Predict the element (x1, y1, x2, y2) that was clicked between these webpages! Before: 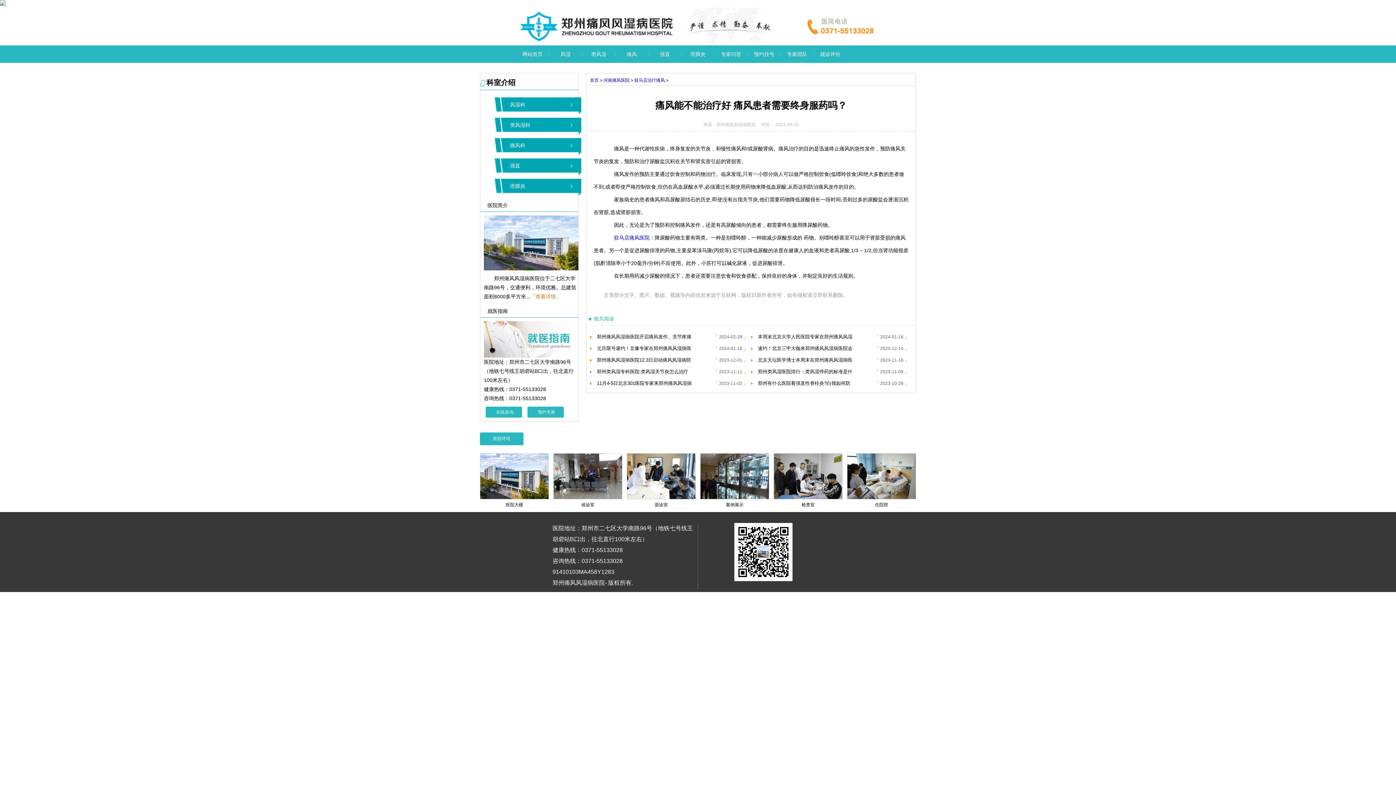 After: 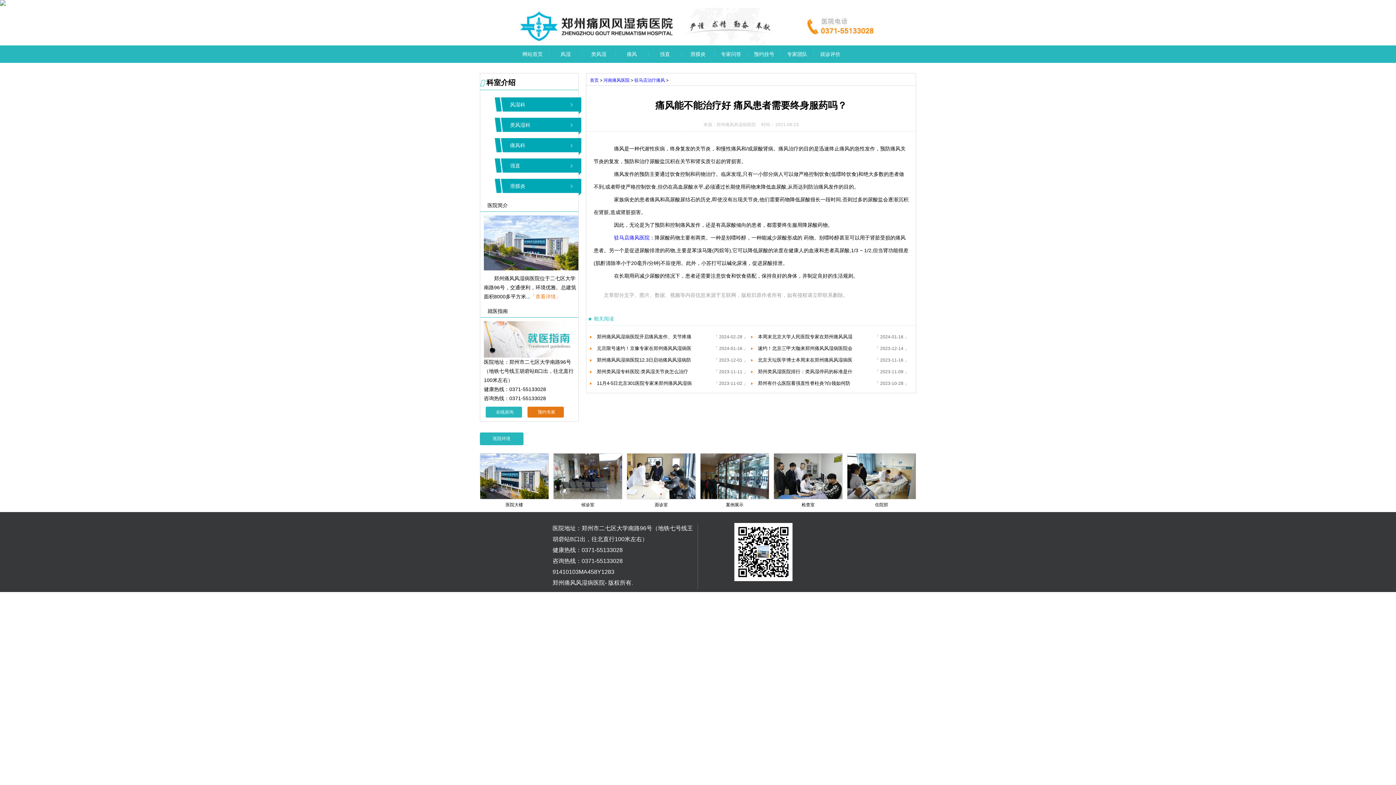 Action: label: 预约专家 bbox: (527, 406, 564, 417)